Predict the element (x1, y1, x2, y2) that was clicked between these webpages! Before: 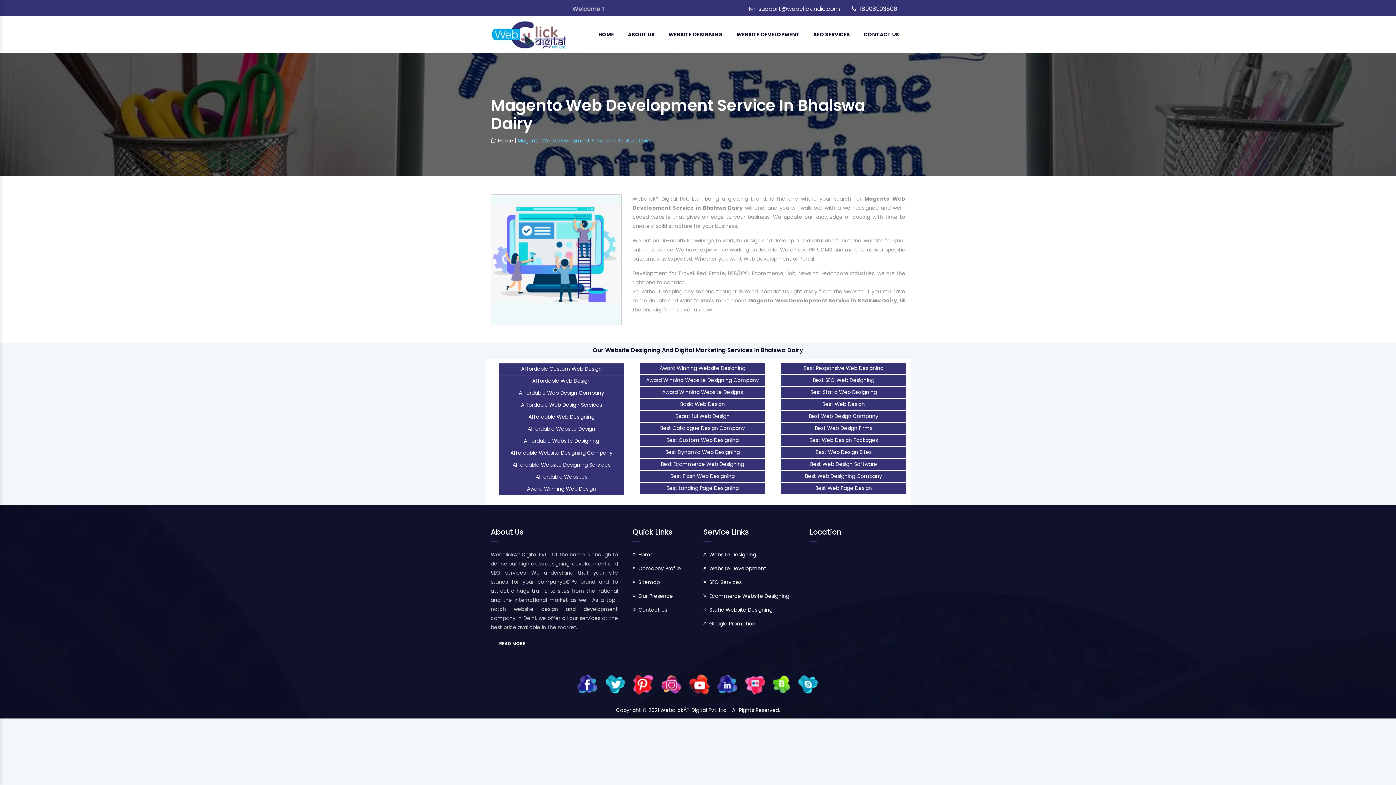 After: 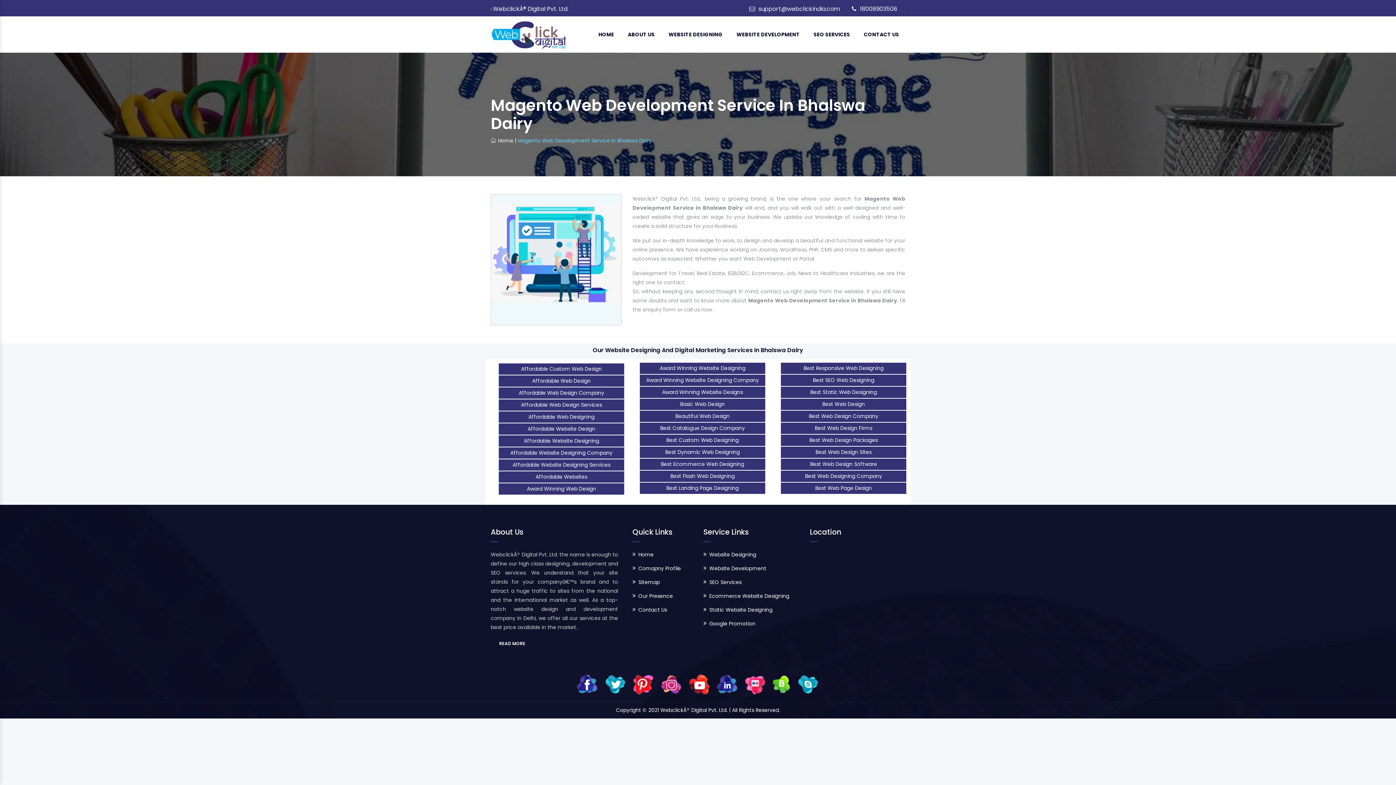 Action: bbox: (660, 679, 681, 688)